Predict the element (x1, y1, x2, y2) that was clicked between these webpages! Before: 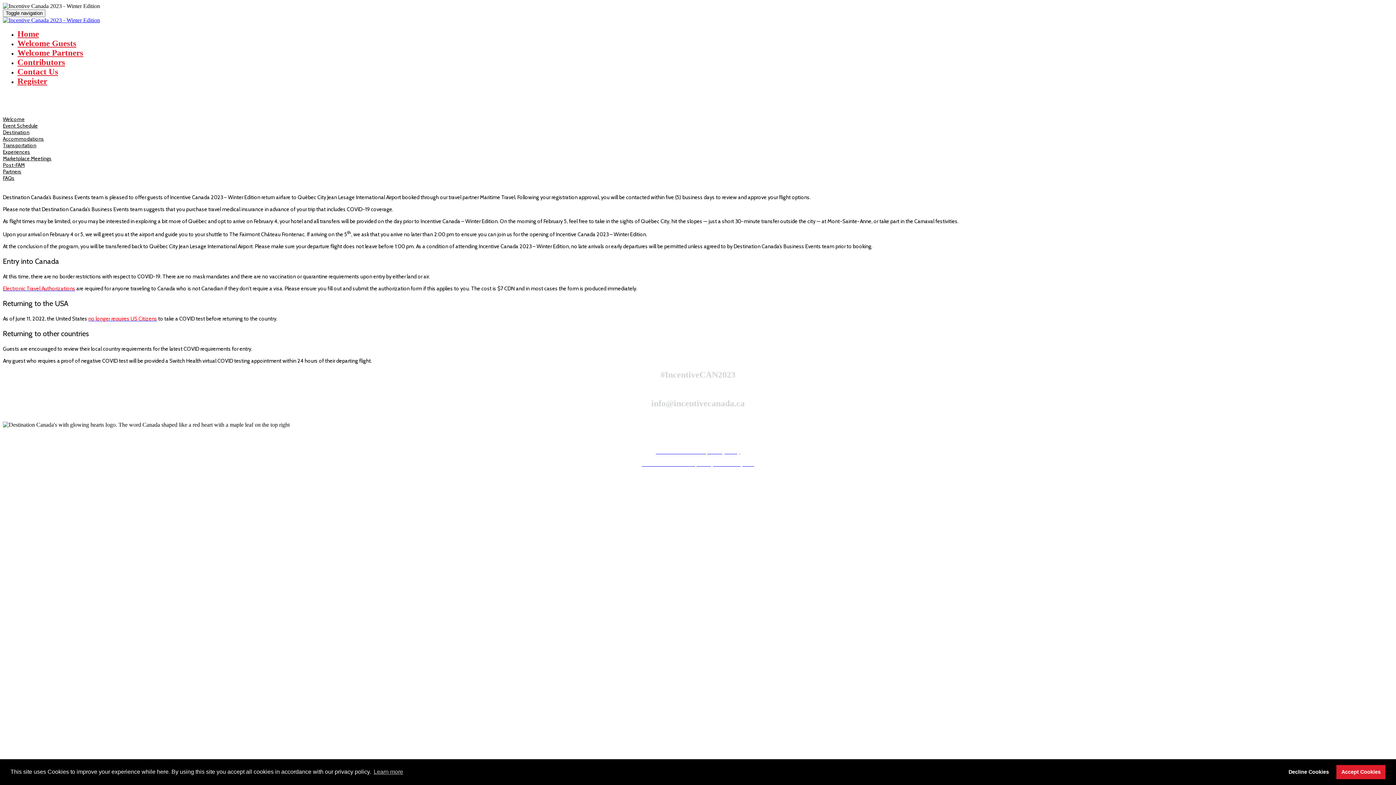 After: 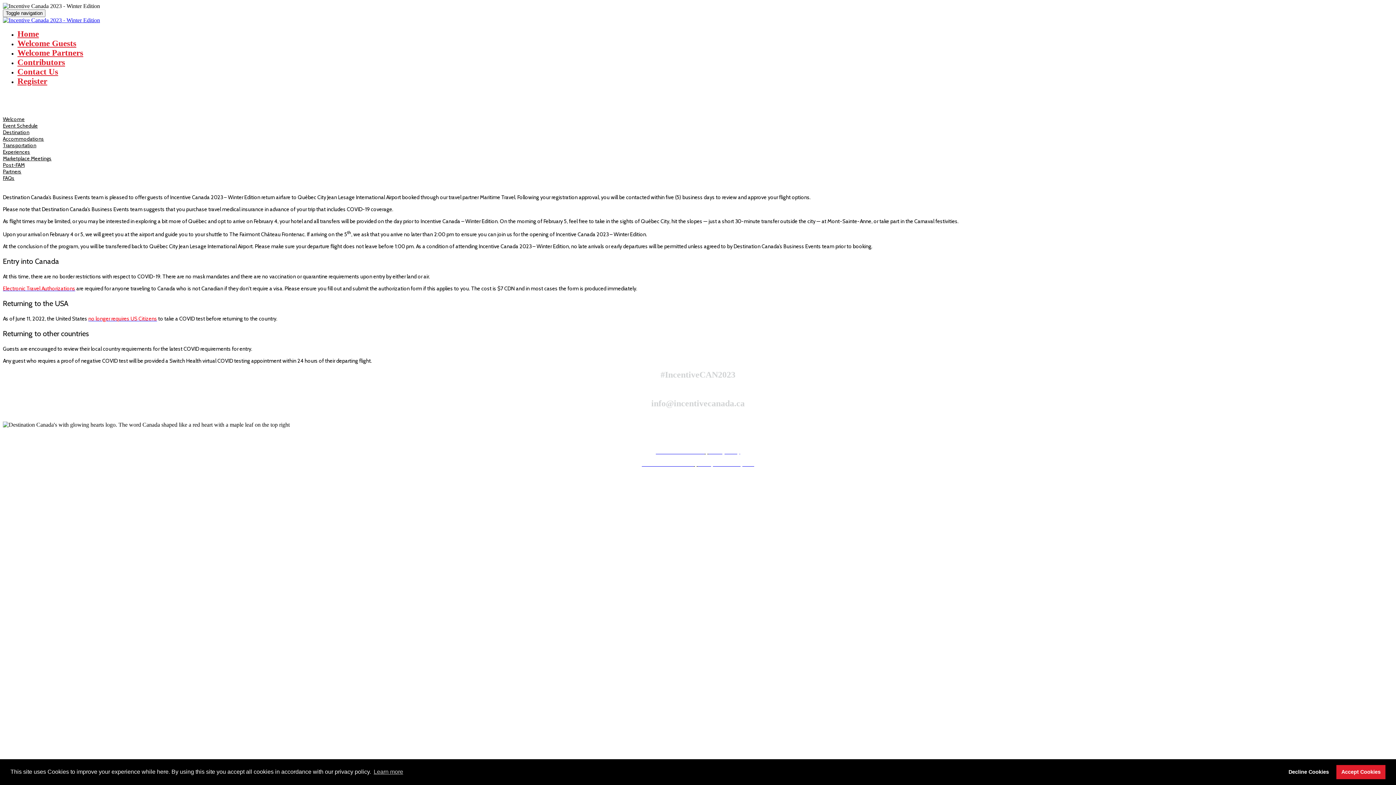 Action: label: Terms and Conditions bbox: (656, 449, 704, 454)